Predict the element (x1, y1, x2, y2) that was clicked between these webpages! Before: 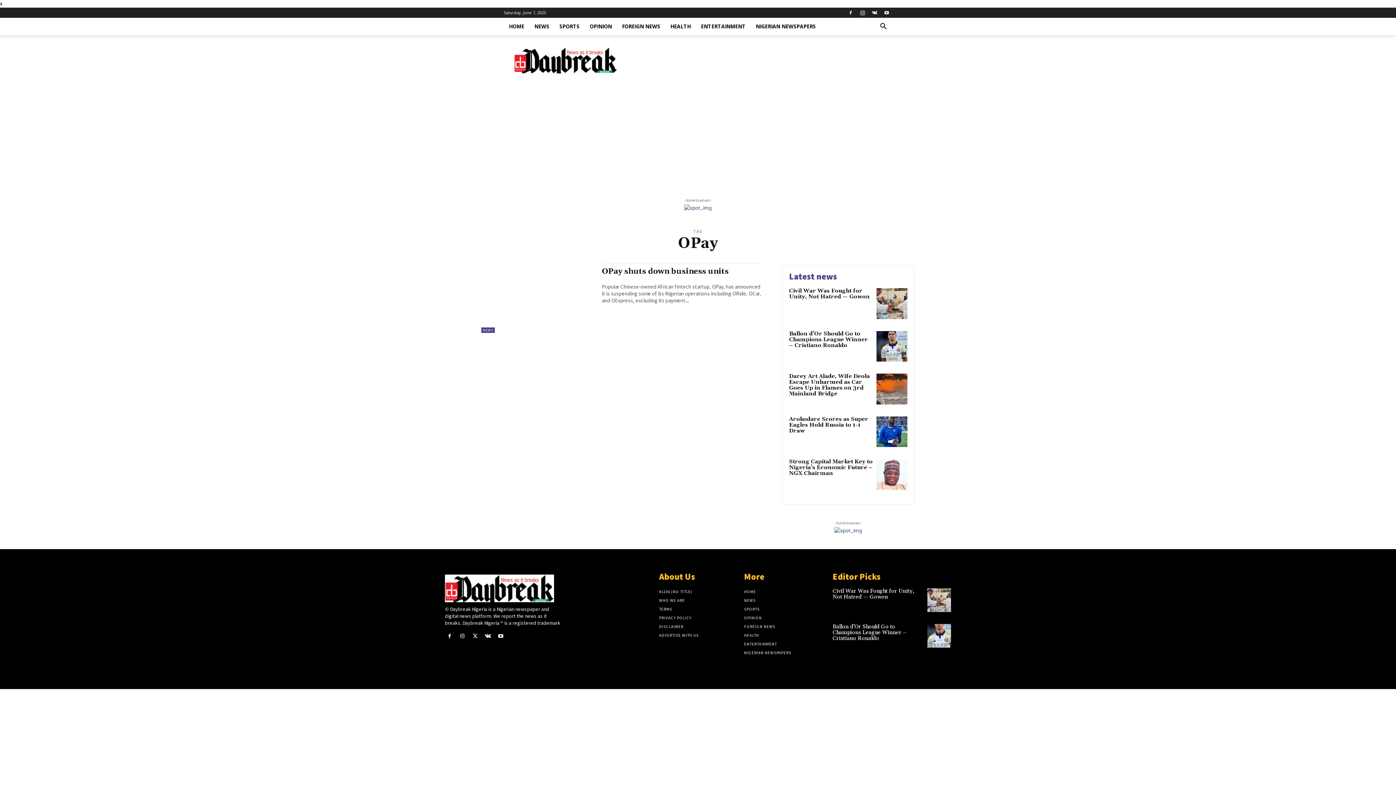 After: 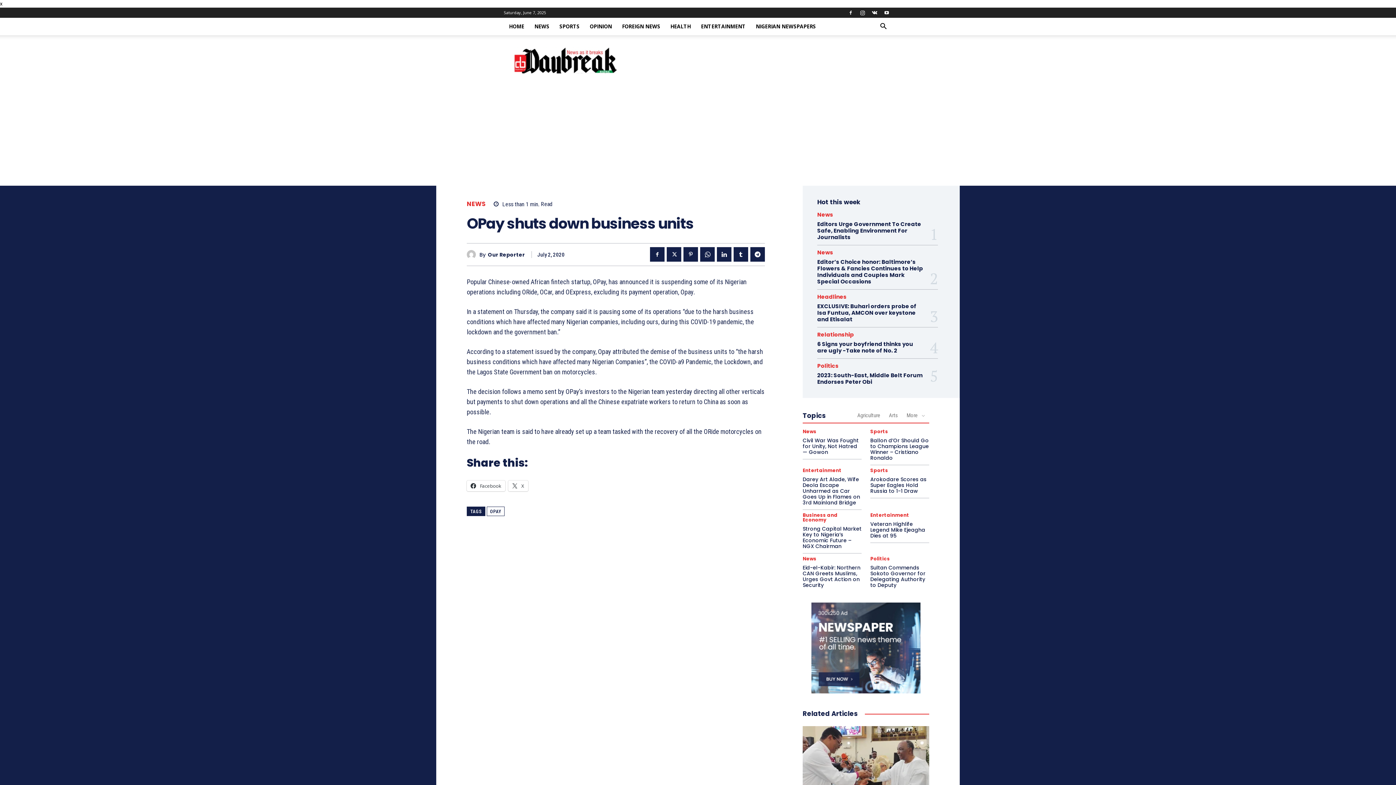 Action: bbox: (481, 265, 594, 333)